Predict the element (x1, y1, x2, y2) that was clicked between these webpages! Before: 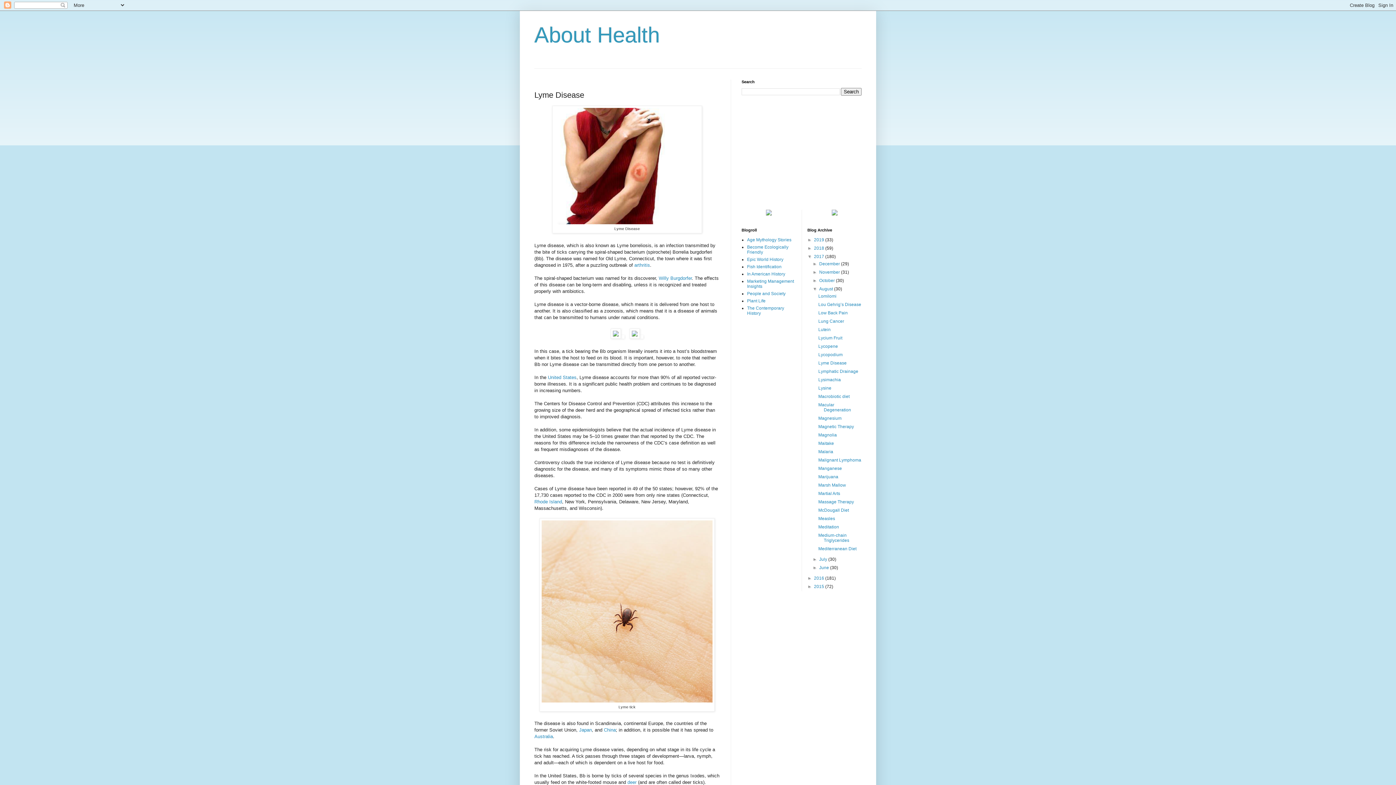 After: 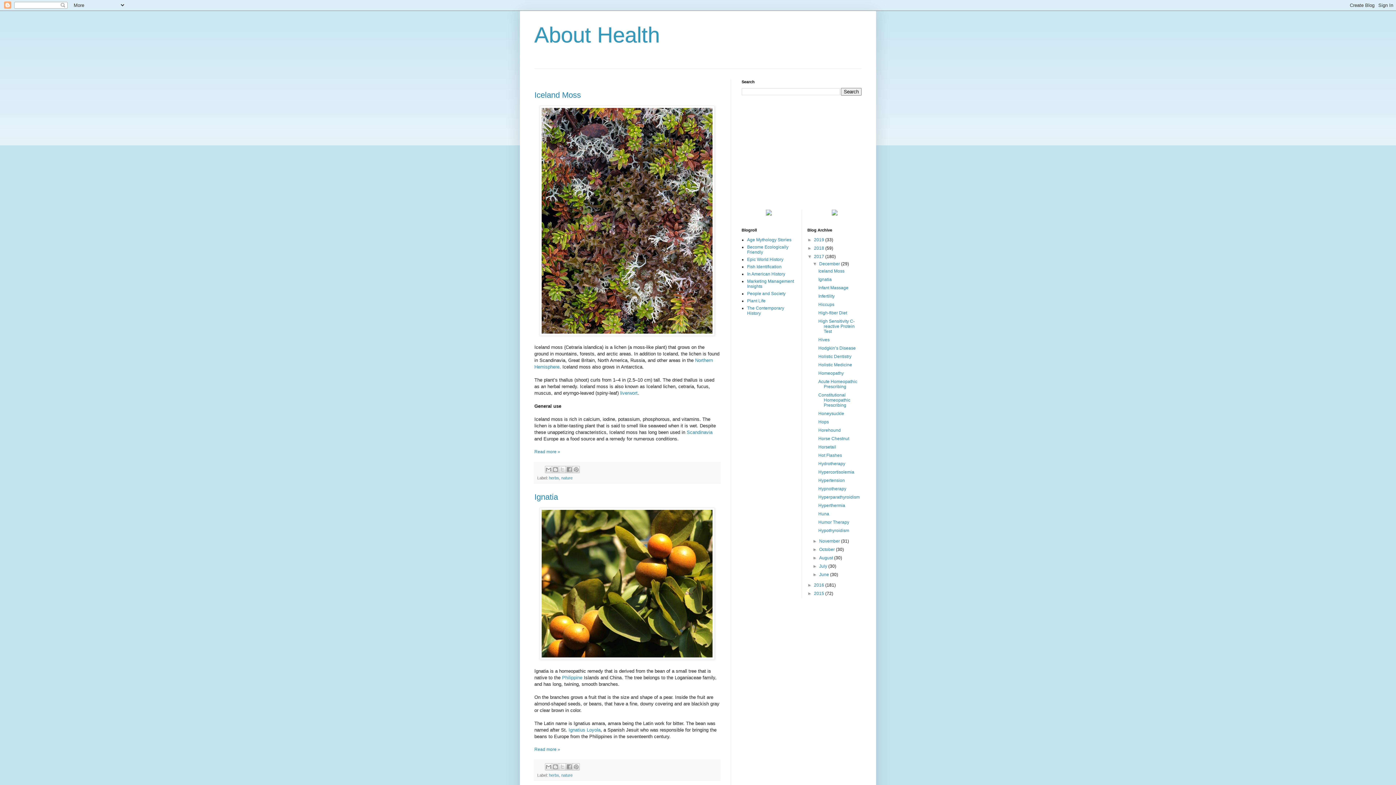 Action: bbox: (819, 261, 841, 266) label: December 